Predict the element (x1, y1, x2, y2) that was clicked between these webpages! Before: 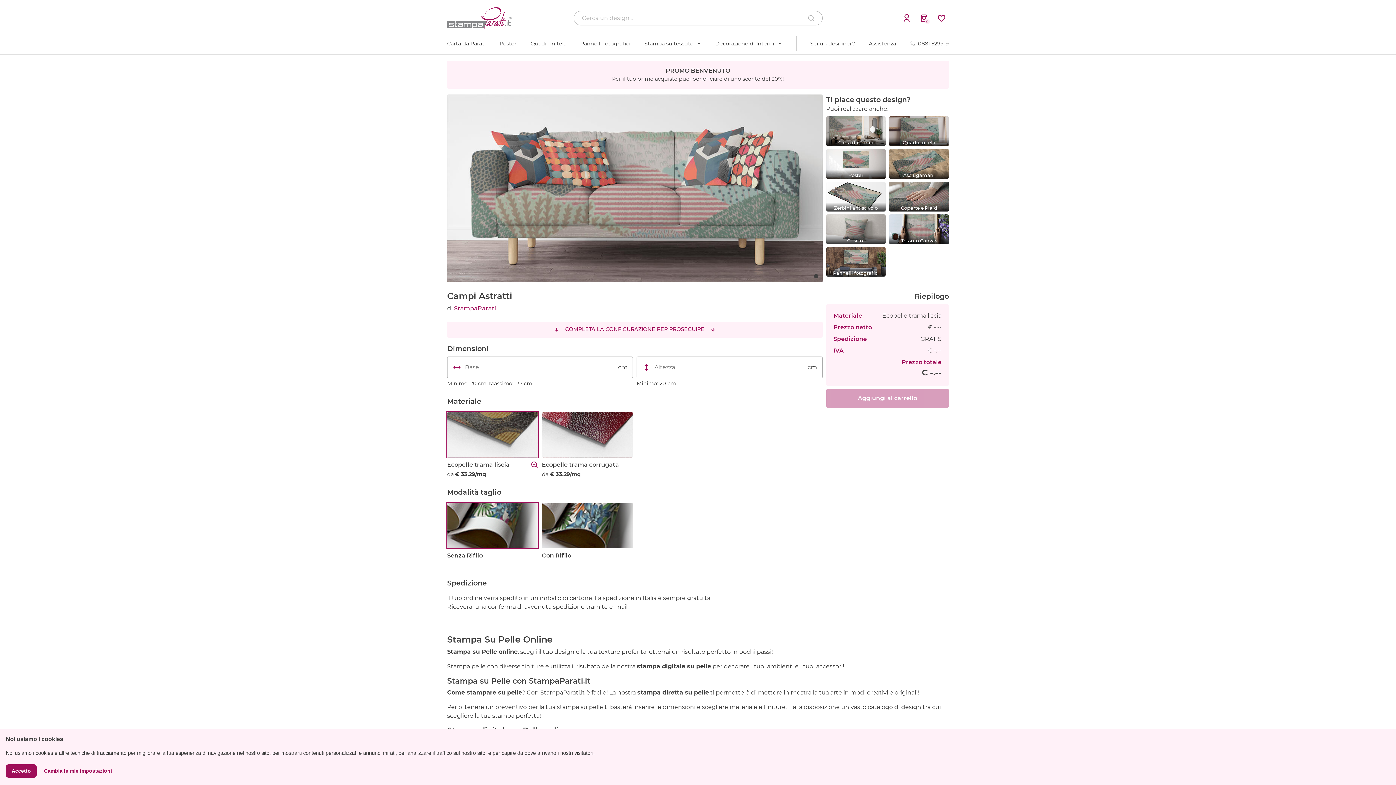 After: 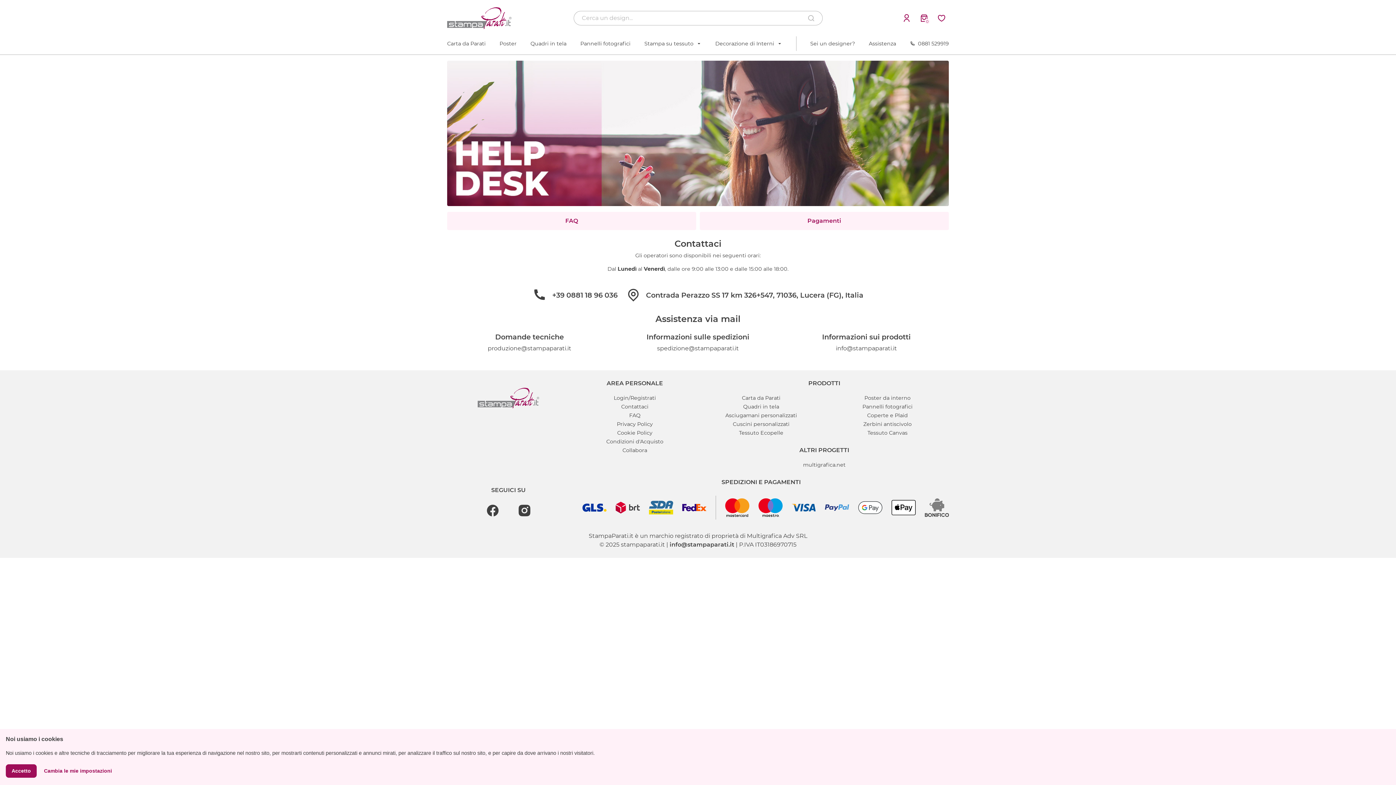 Action: label: Assistenza bbox: (869, 39, 896, 47)